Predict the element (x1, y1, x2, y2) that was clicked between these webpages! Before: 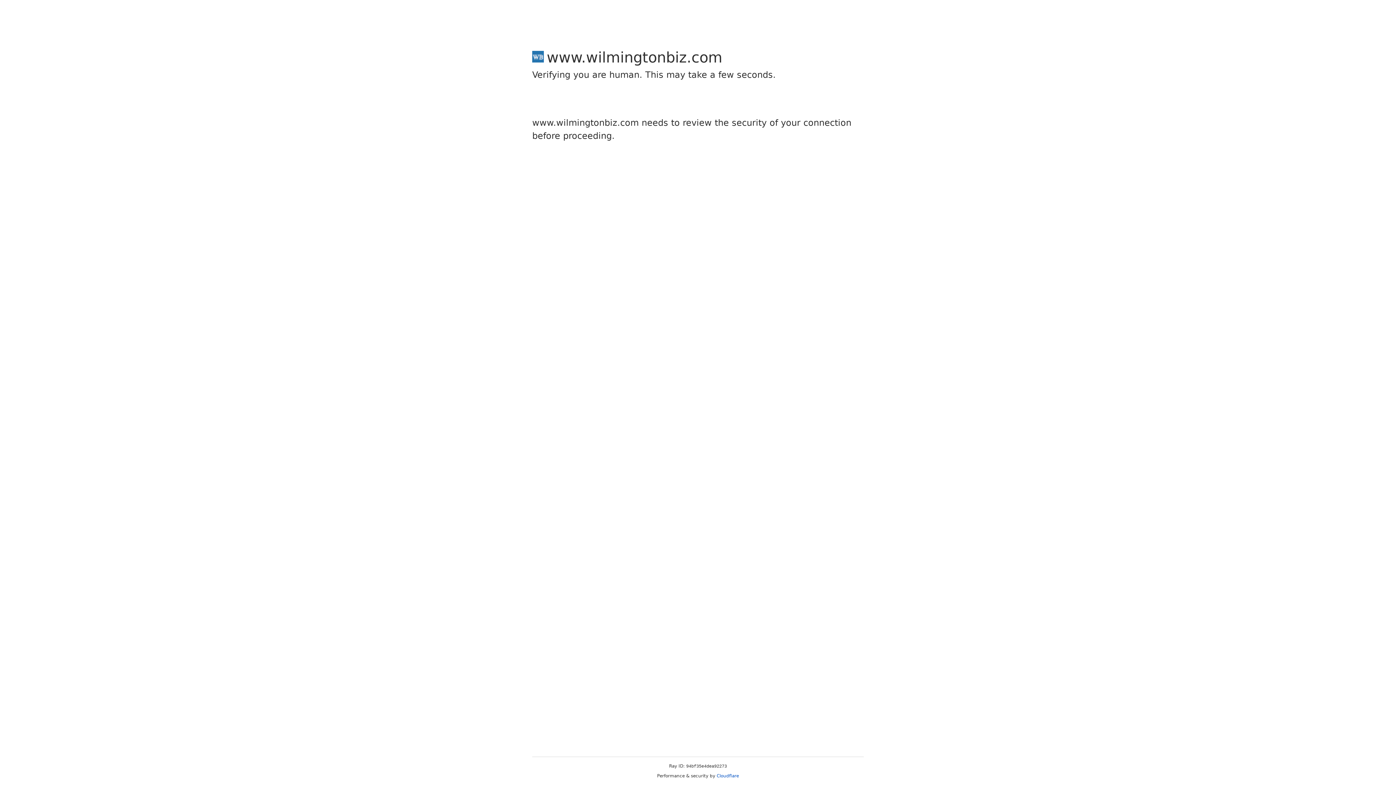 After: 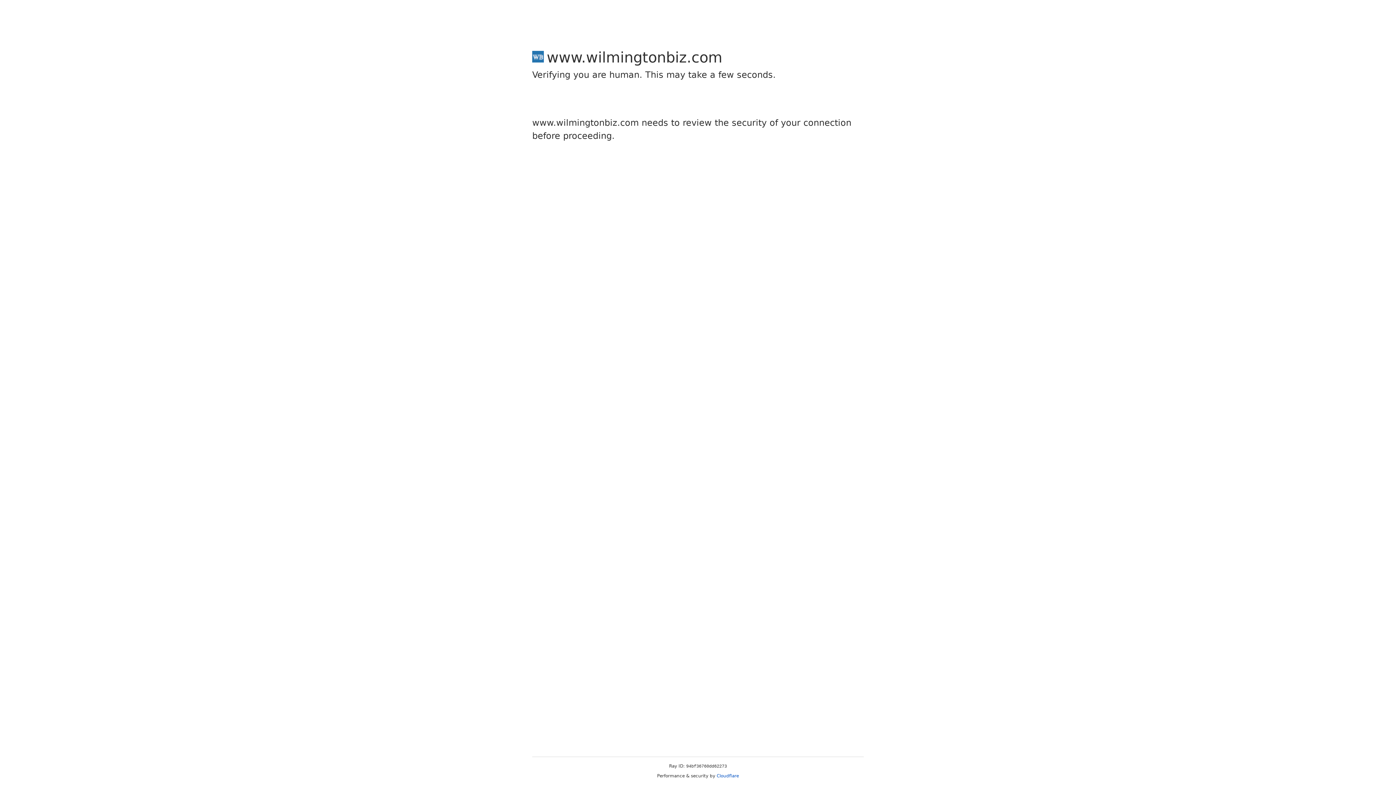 Action: label: Cloudflare bbox: (716, 773, 739, 778)